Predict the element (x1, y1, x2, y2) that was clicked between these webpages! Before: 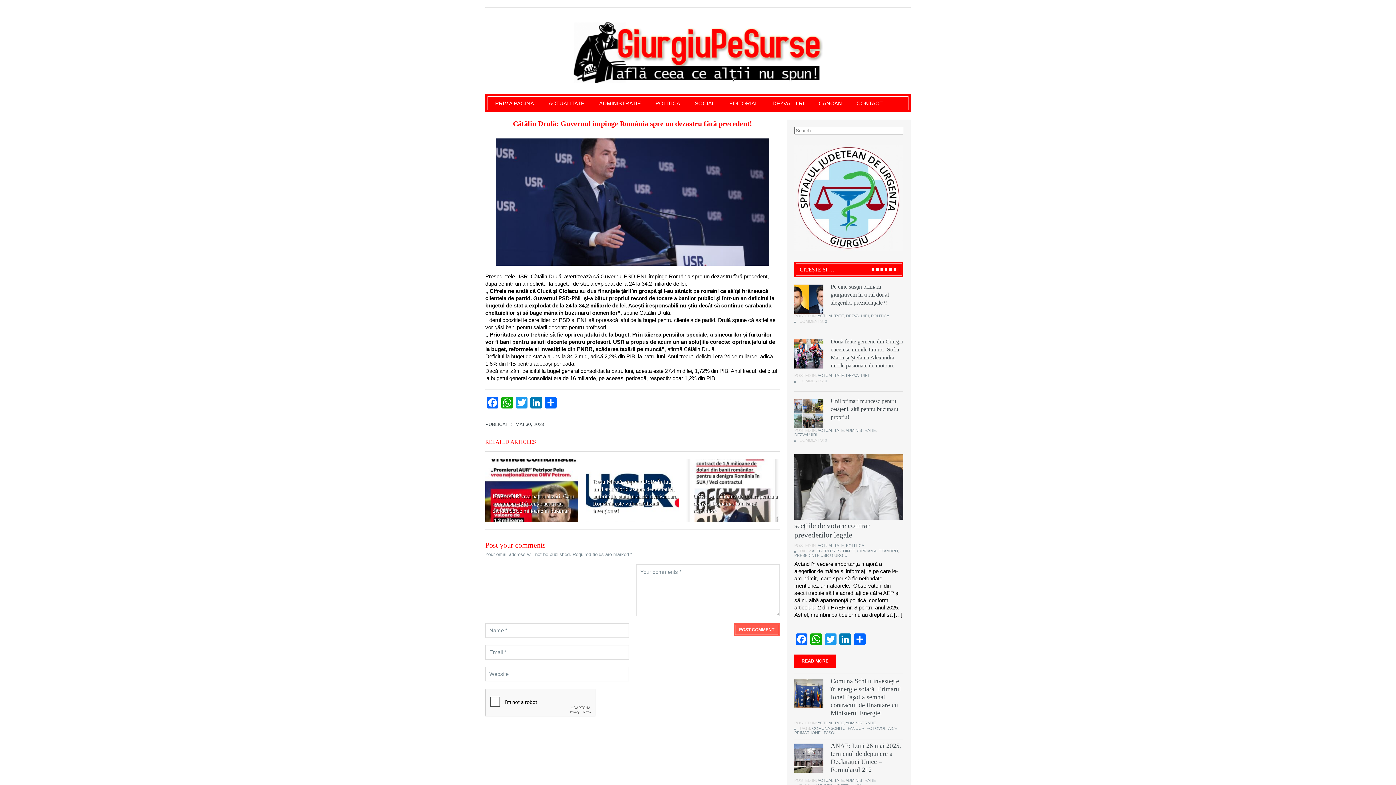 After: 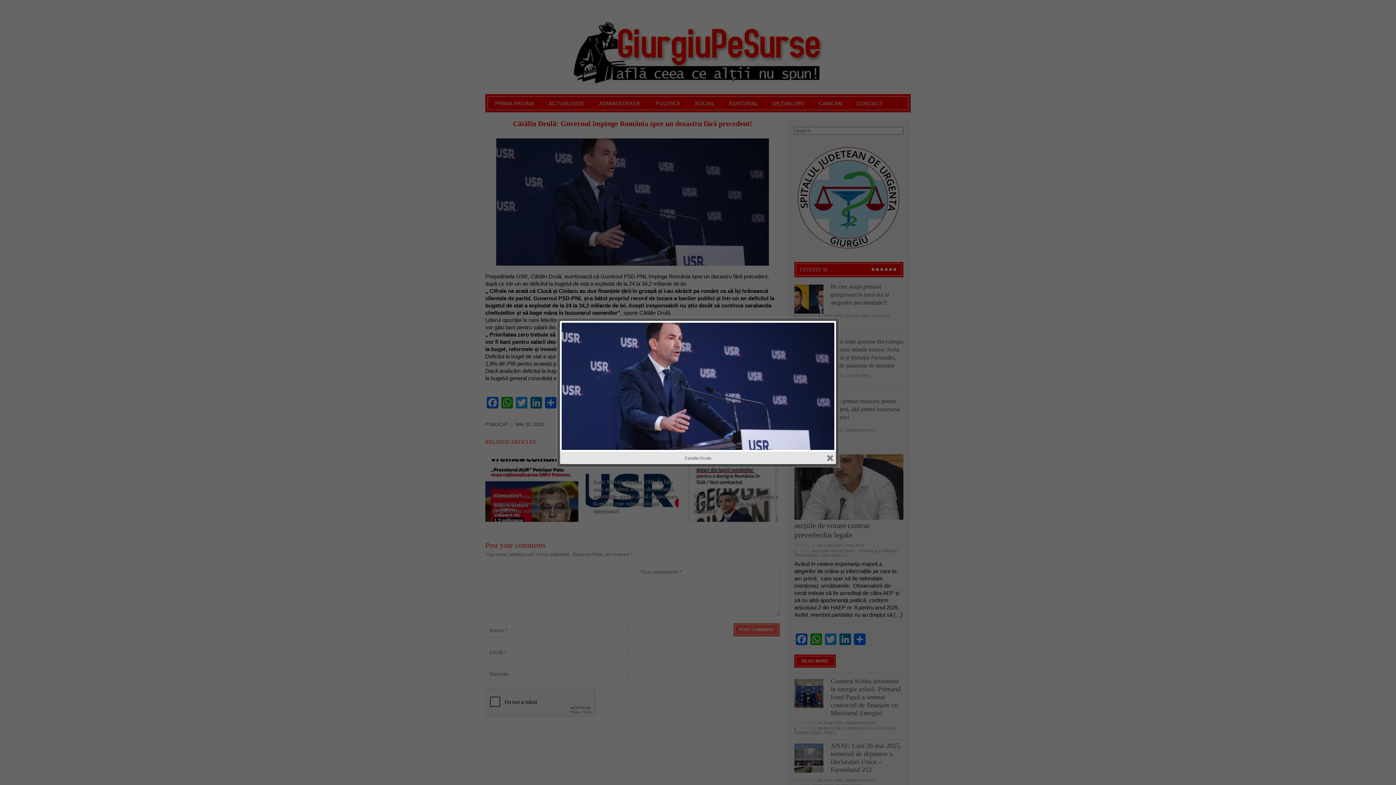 Action: bbox: (485, 138, 780, 265)